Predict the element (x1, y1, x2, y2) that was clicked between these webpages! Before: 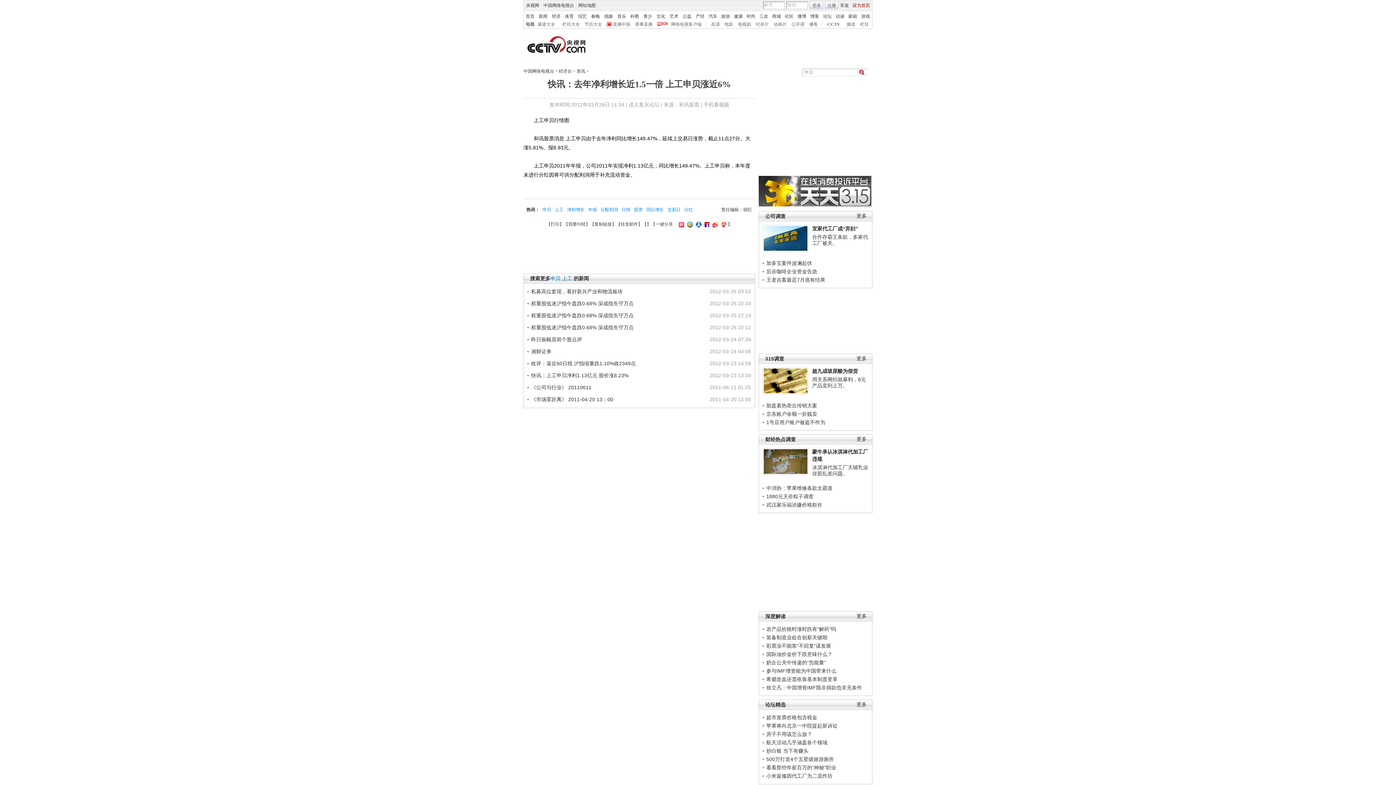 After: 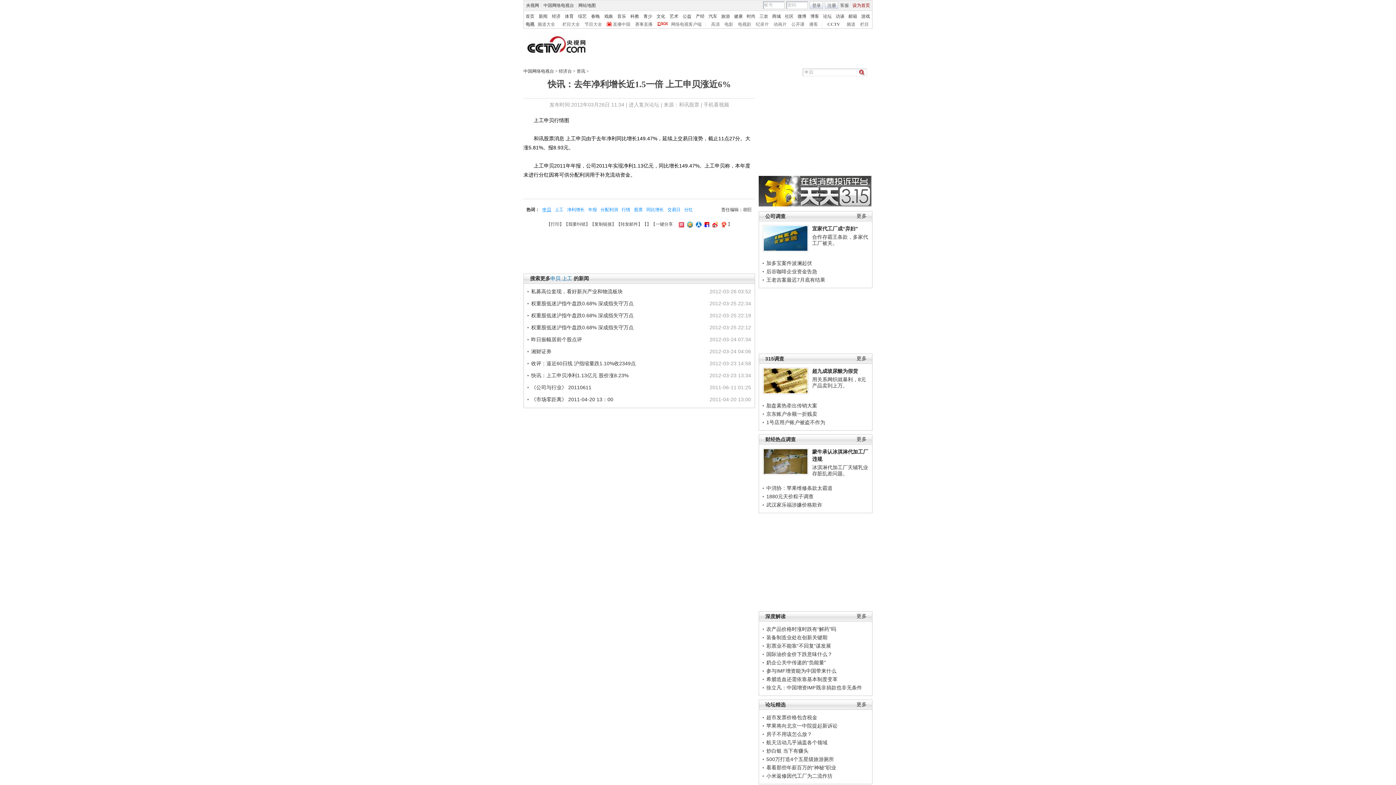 Action: bbox: (542, 207, 551, 212) label: 申贝